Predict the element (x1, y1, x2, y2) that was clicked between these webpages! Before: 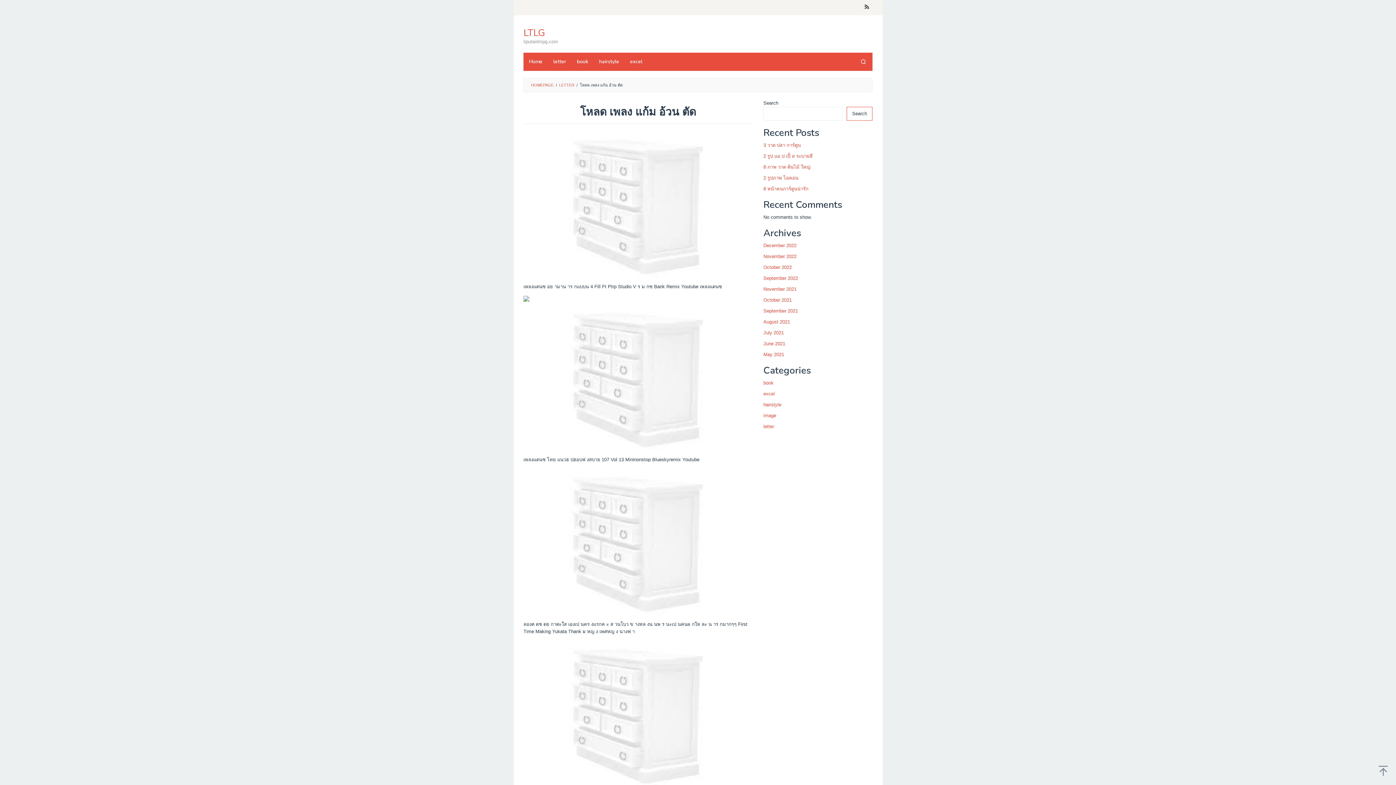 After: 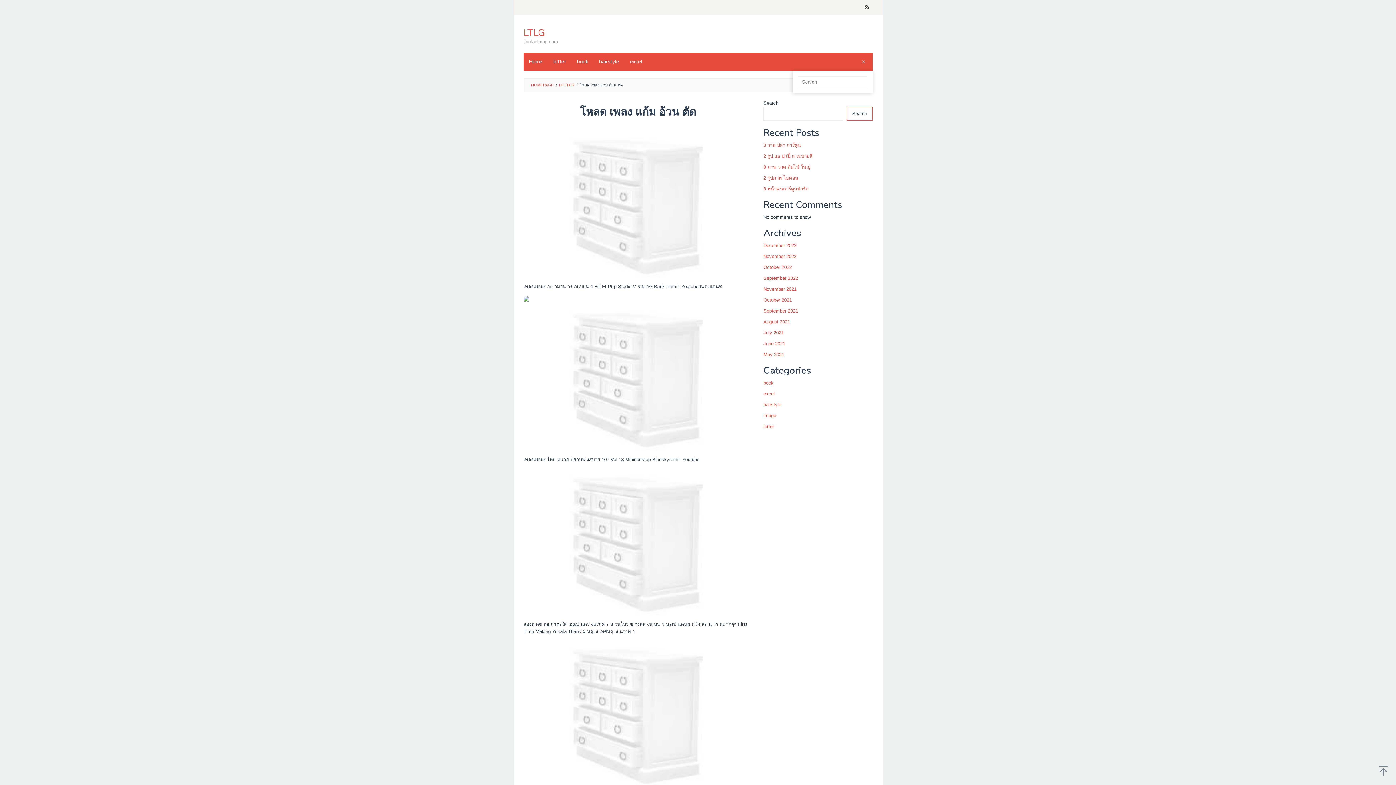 Action: bbox: (854, 52, 872, 70)